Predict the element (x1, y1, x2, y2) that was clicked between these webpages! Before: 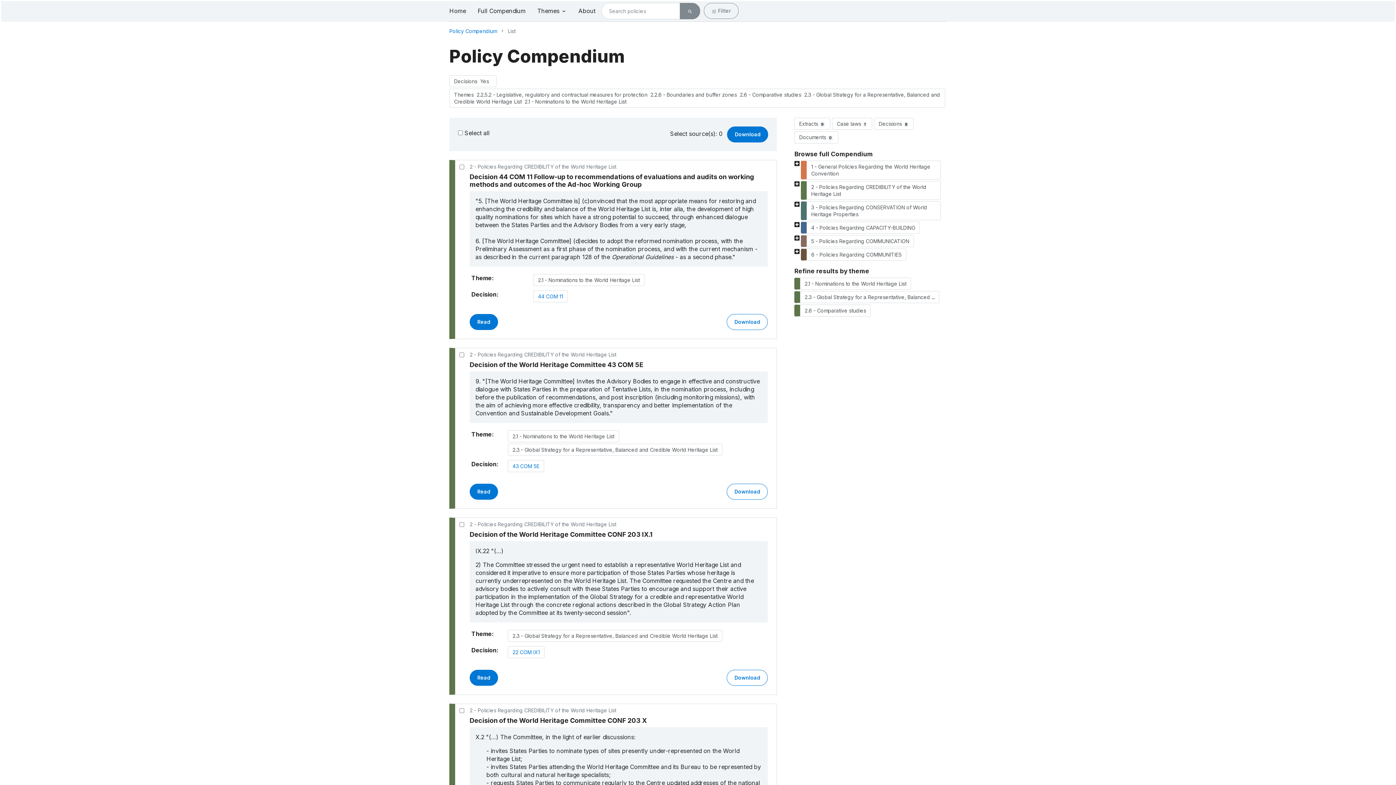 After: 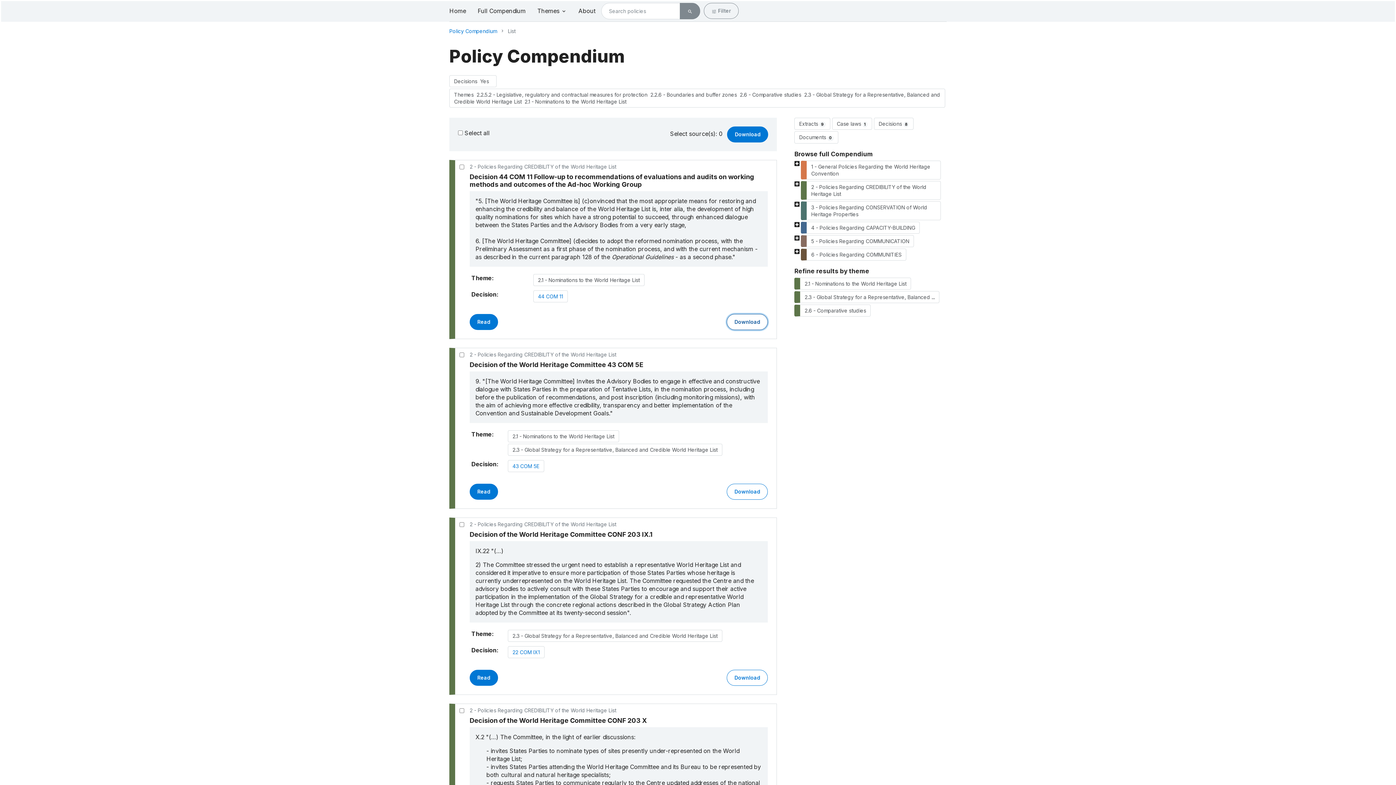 Action: label: Download bbox: (727, 314, 768, 330)